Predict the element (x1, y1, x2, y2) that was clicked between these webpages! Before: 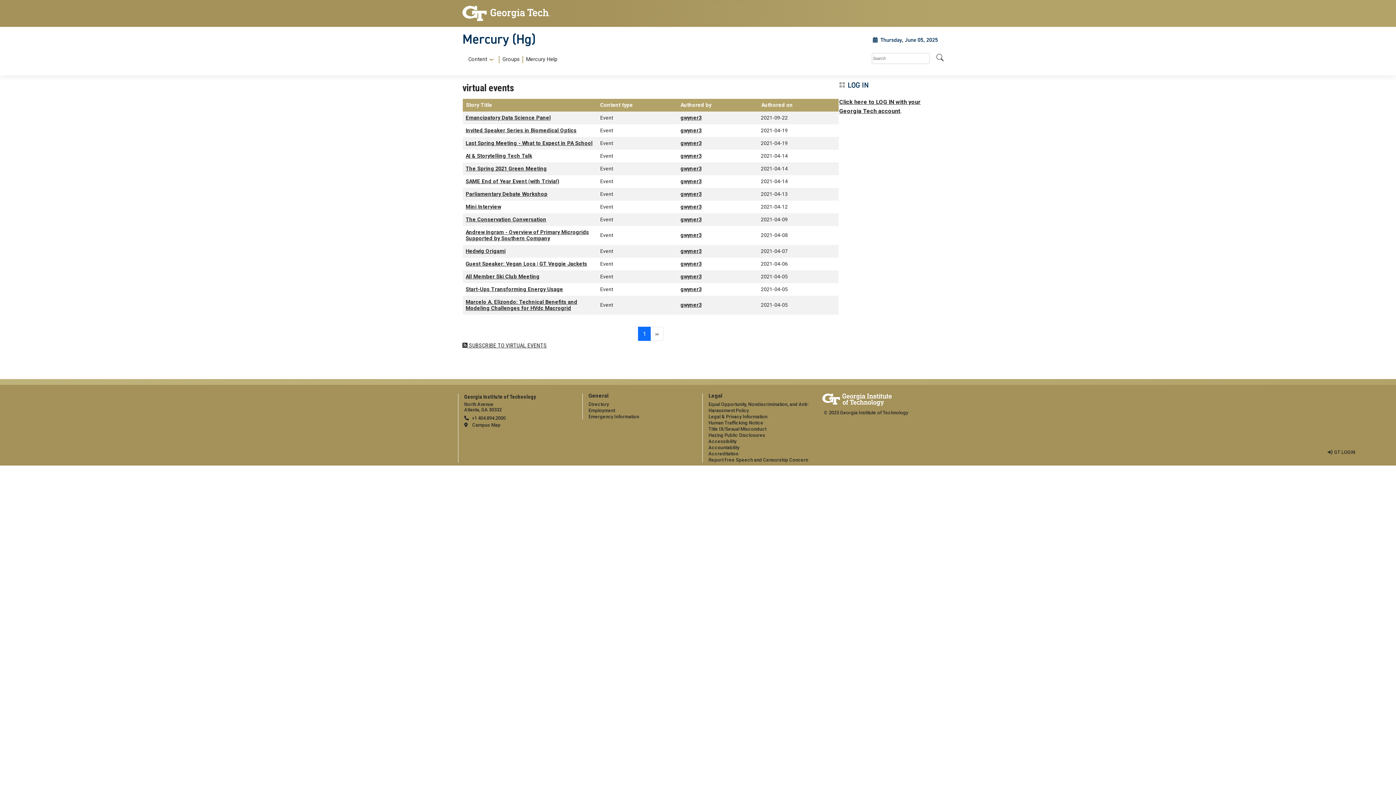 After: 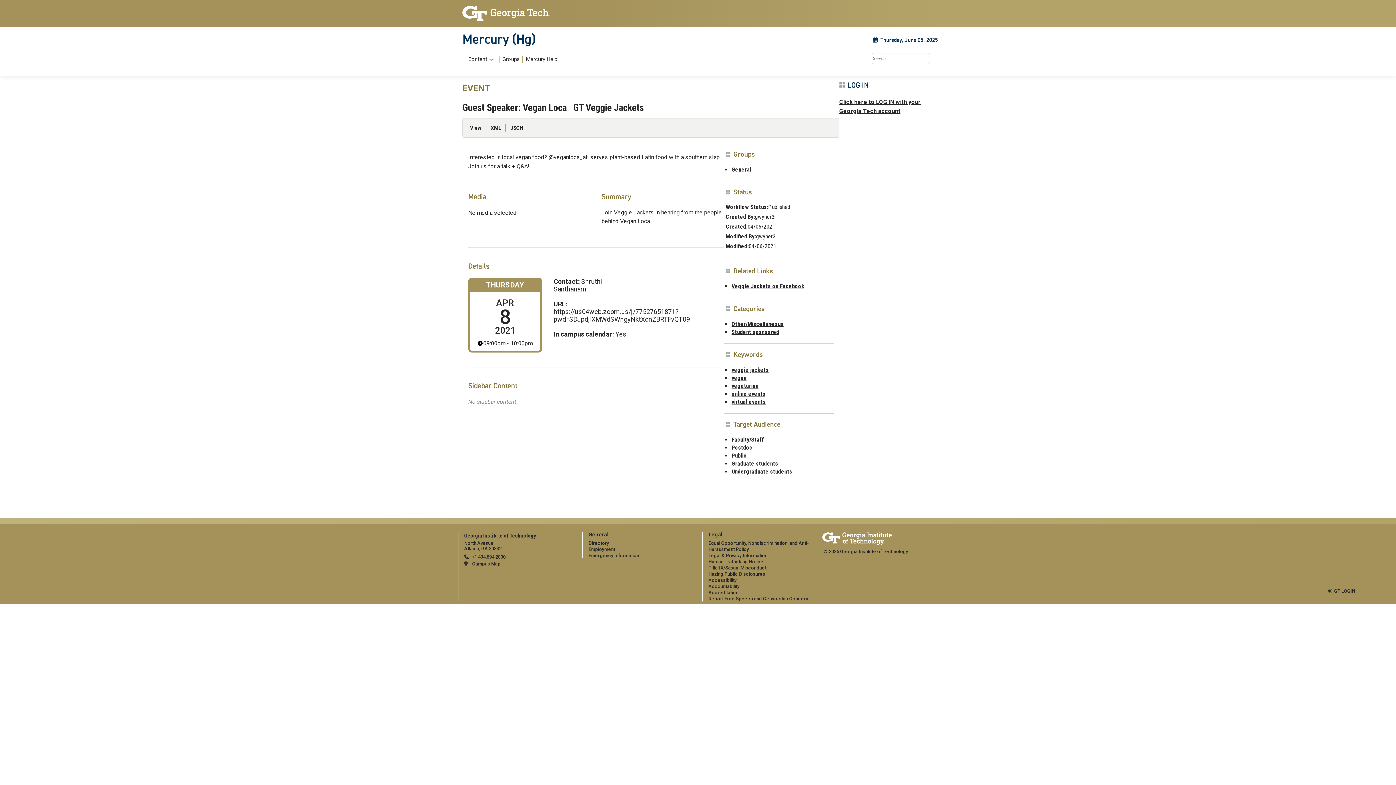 Action: label: Guest Speaker: Vegan Loca | GT Veggie Jackets bbox: (465, 261, 587, 267)